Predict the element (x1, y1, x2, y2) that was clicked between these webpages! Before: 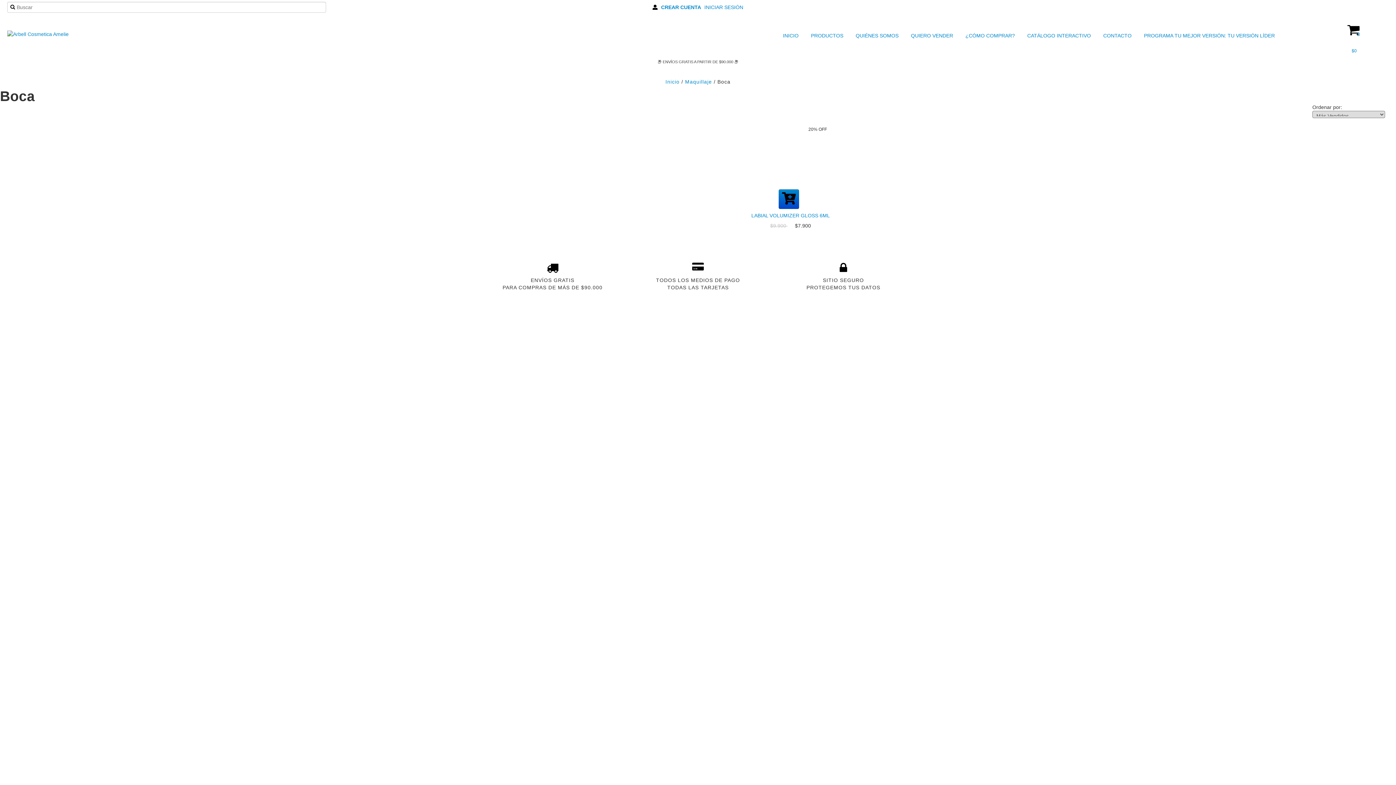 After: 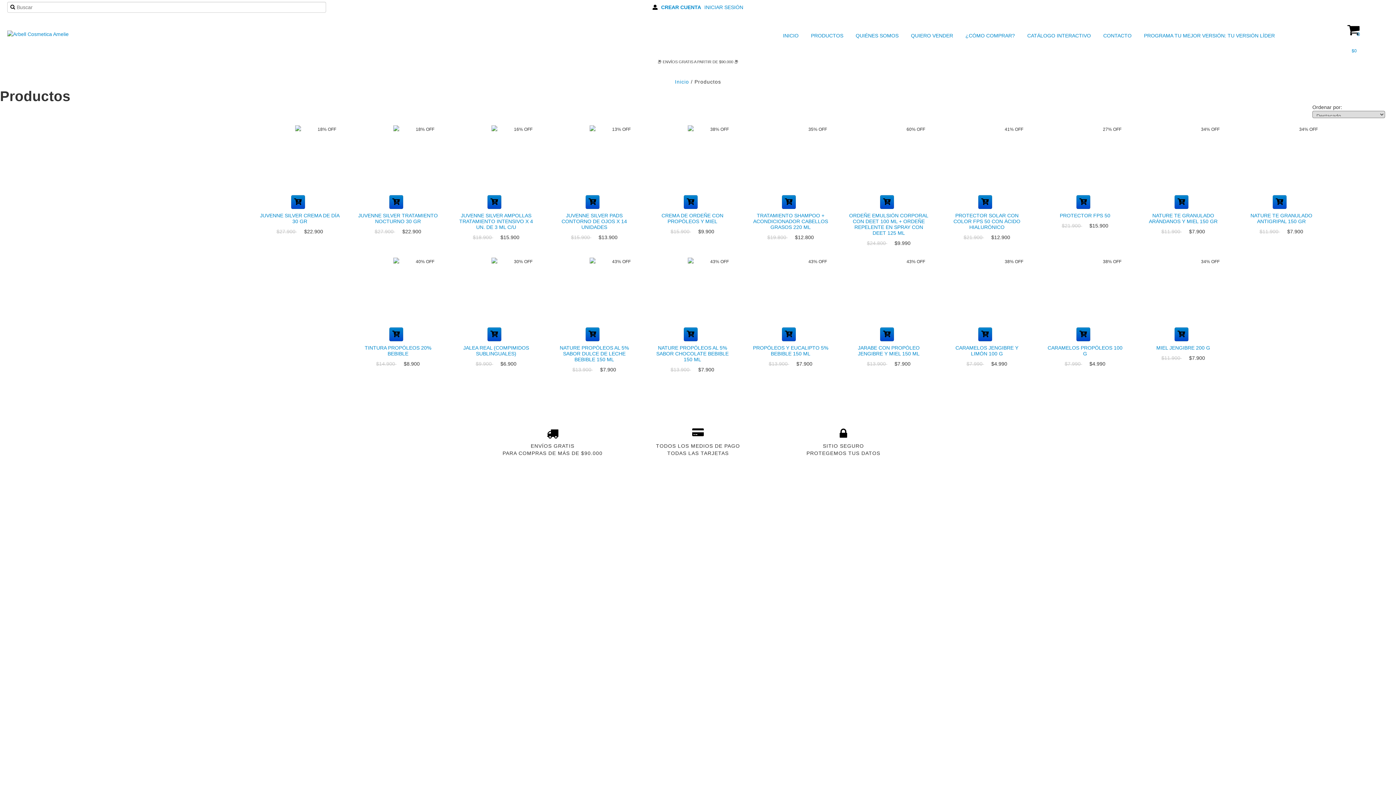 Action: bbox: (802, 30, 845, 40) label:  PRODUCTOS